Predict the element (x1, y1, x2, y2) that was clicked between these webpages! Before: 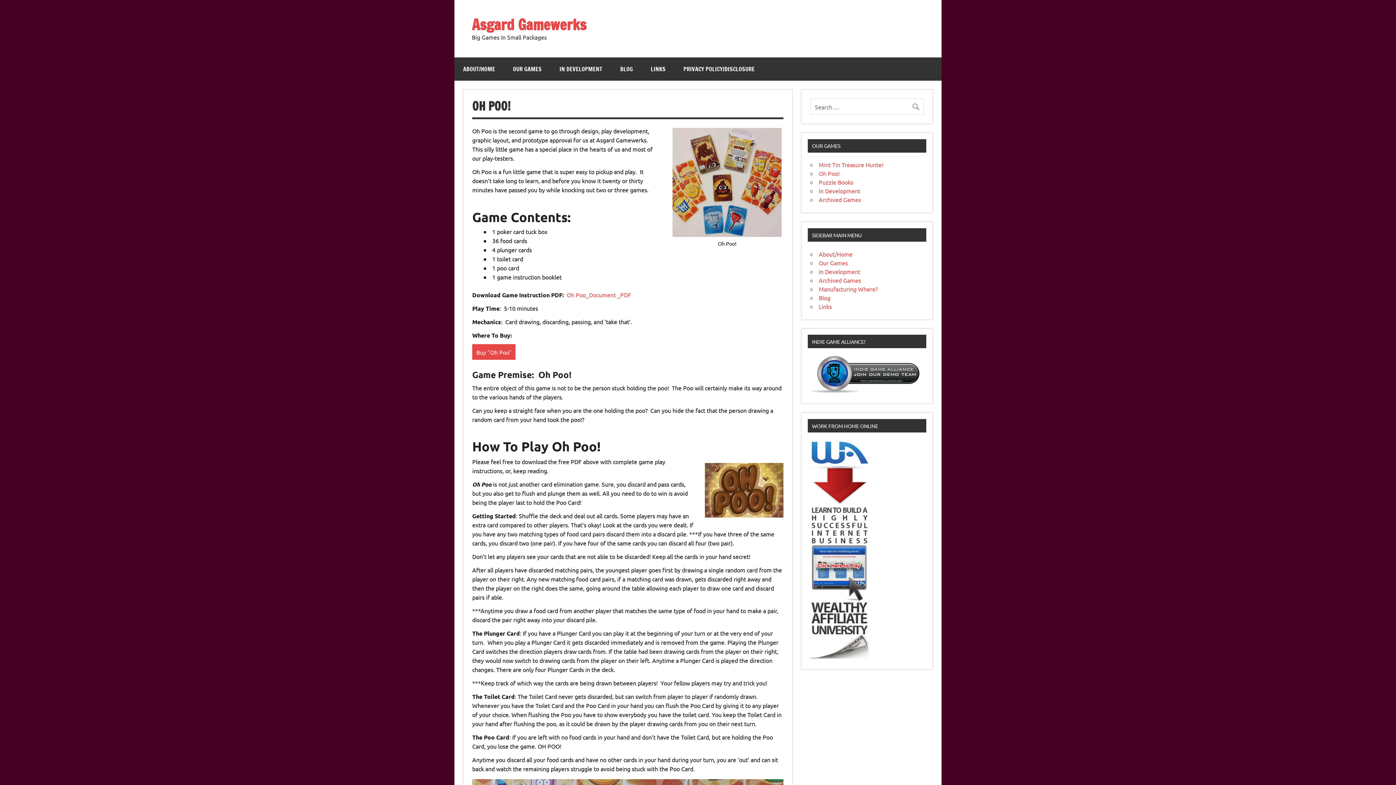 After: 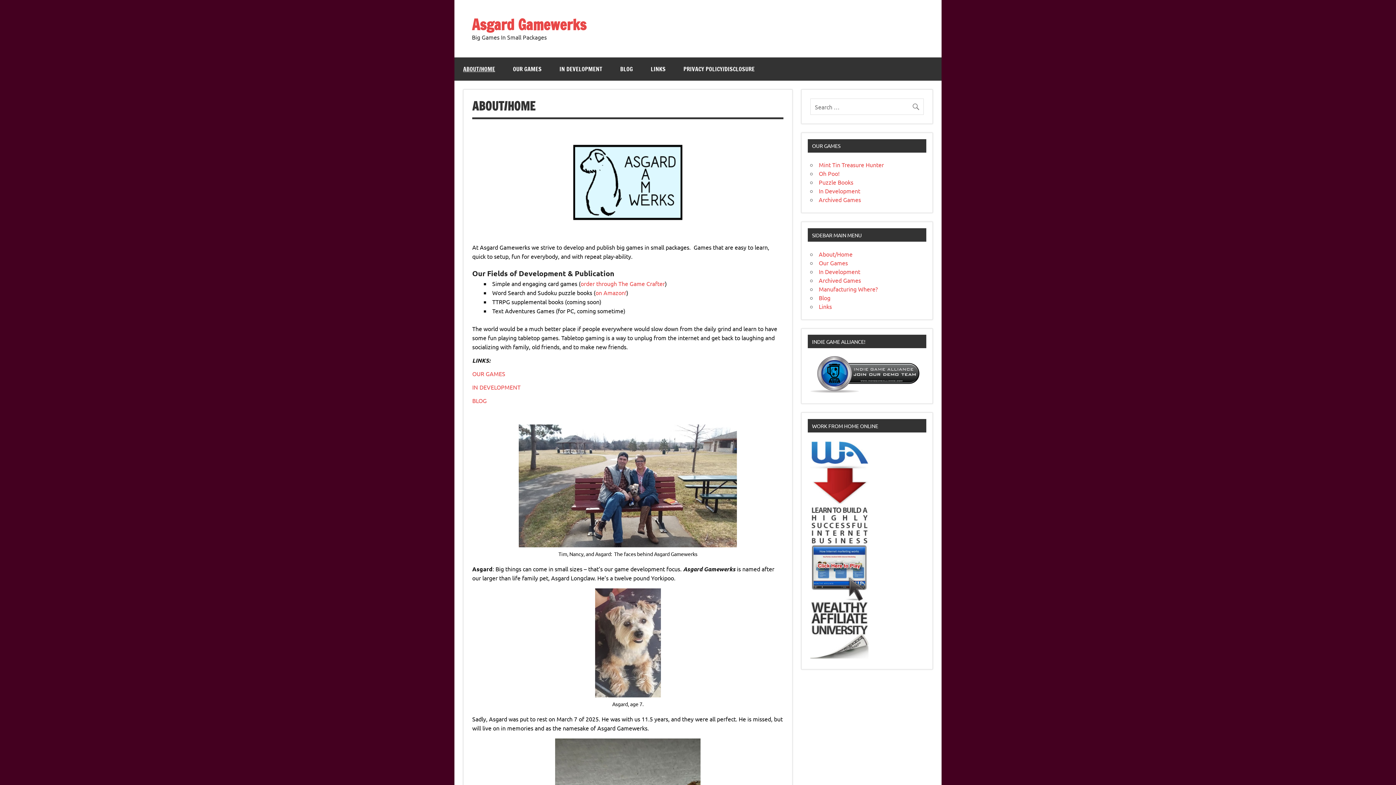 Action: bbox: (472, 14, 586, 34) label: Asgard Gamewerks